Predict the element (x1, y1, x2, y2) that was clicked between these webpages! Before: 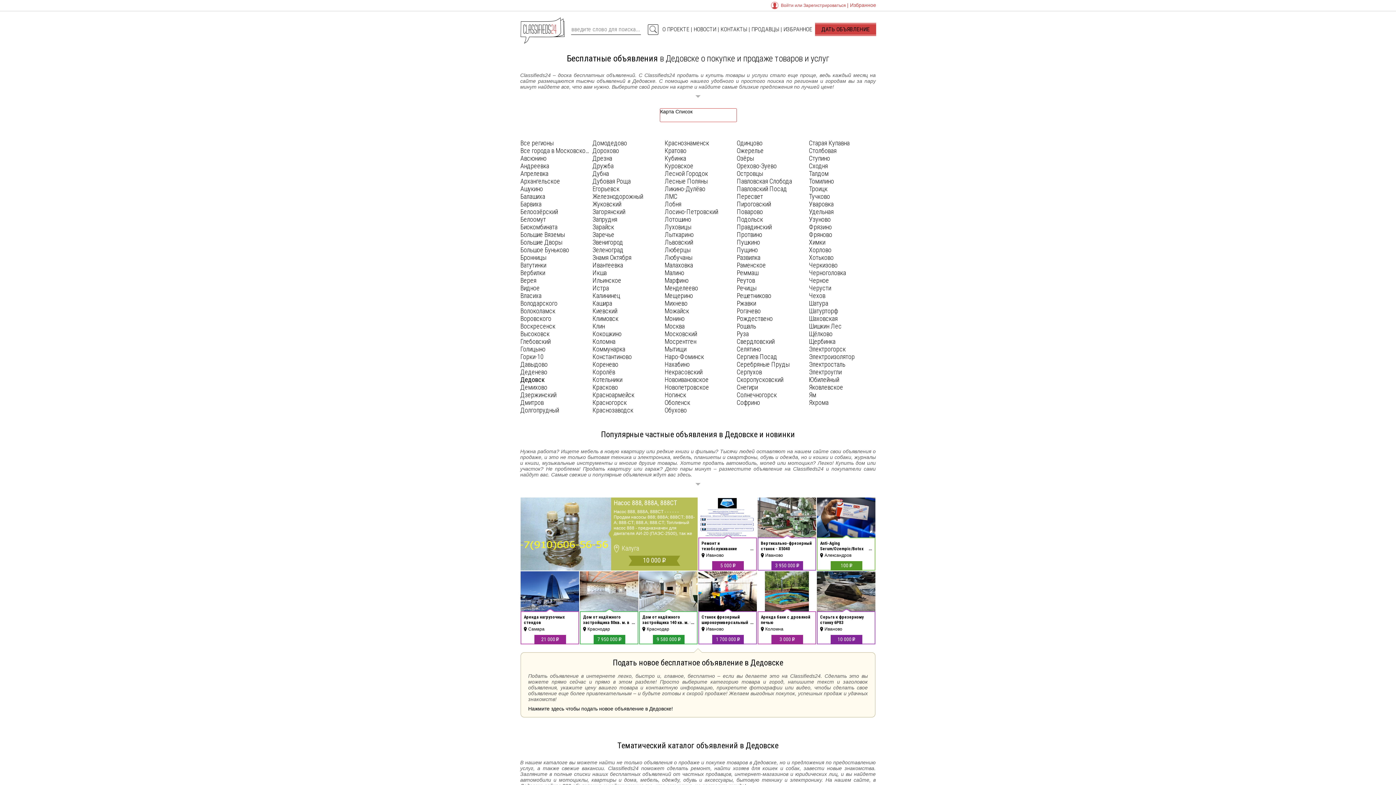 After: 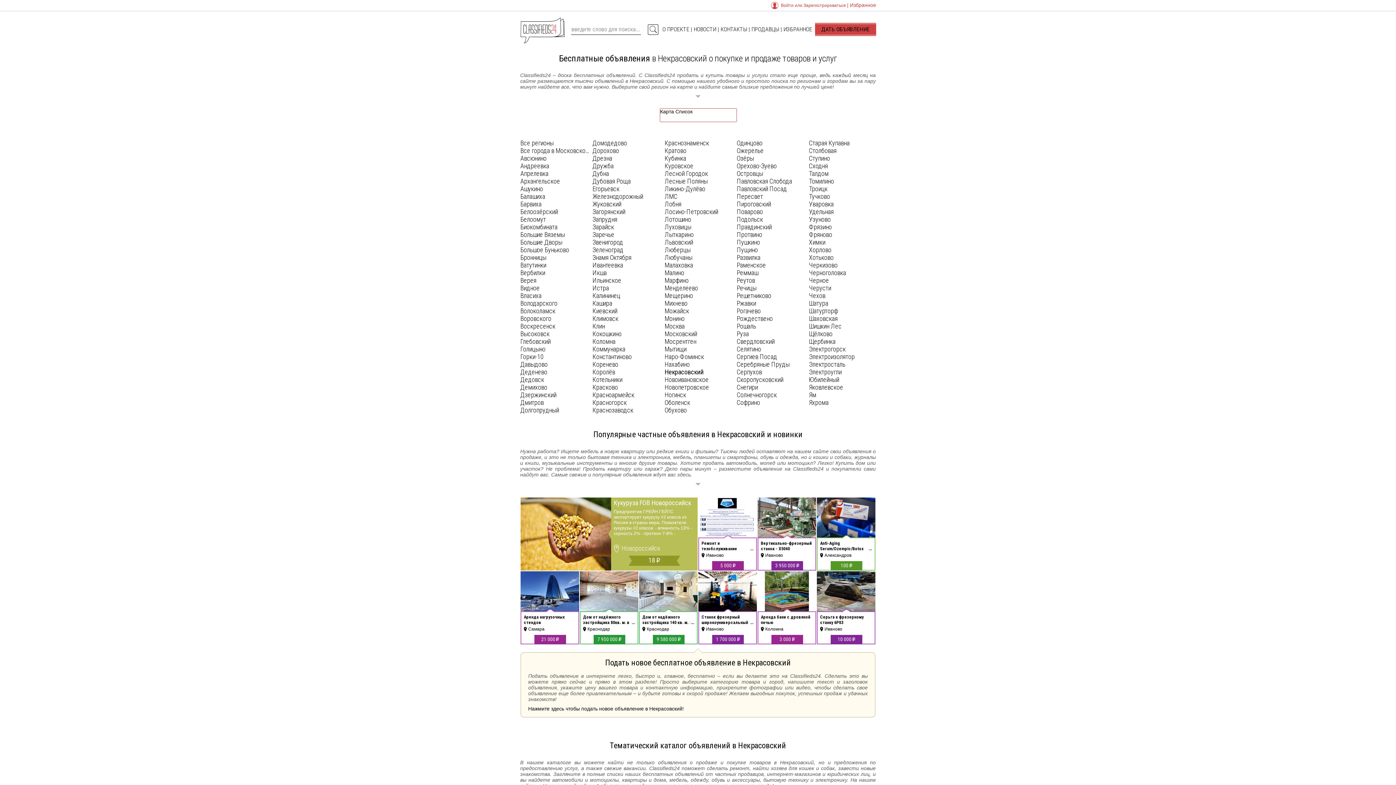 Action: bbox: (664, 369, 735, 377) label: Некрасовский